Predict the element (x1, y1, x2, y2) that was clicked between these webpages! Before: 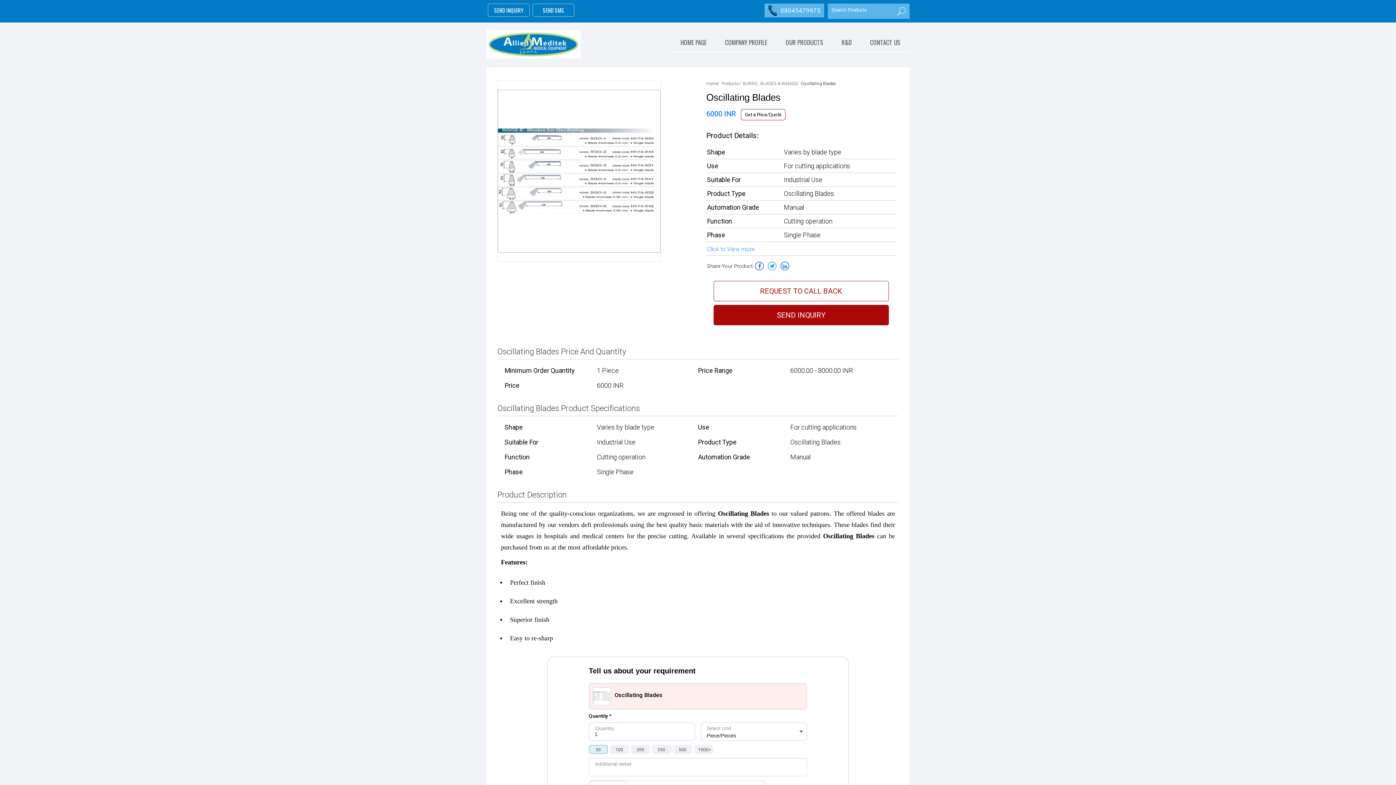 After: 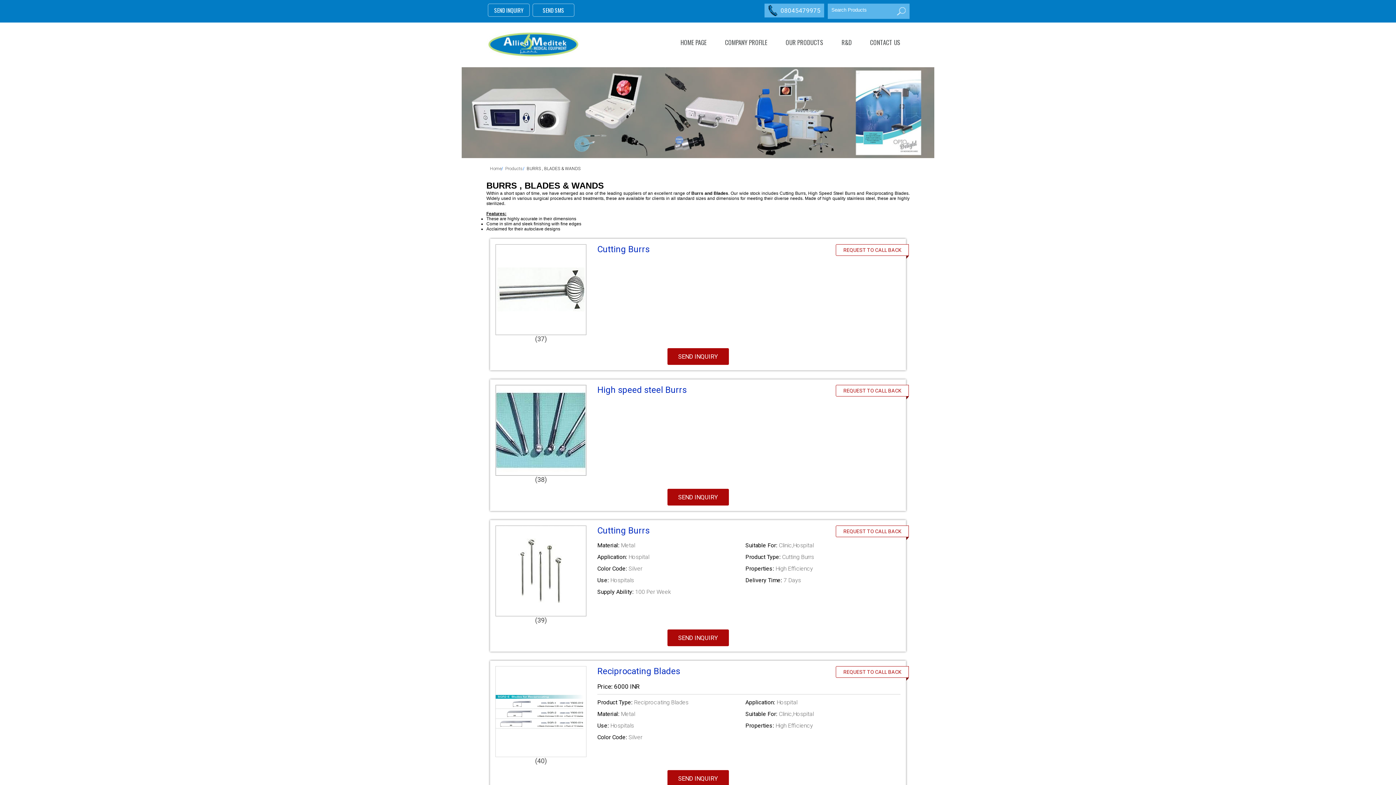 Action: bbox: (743, 81, 797, 86) label: BURRS , BLADES & WANDS